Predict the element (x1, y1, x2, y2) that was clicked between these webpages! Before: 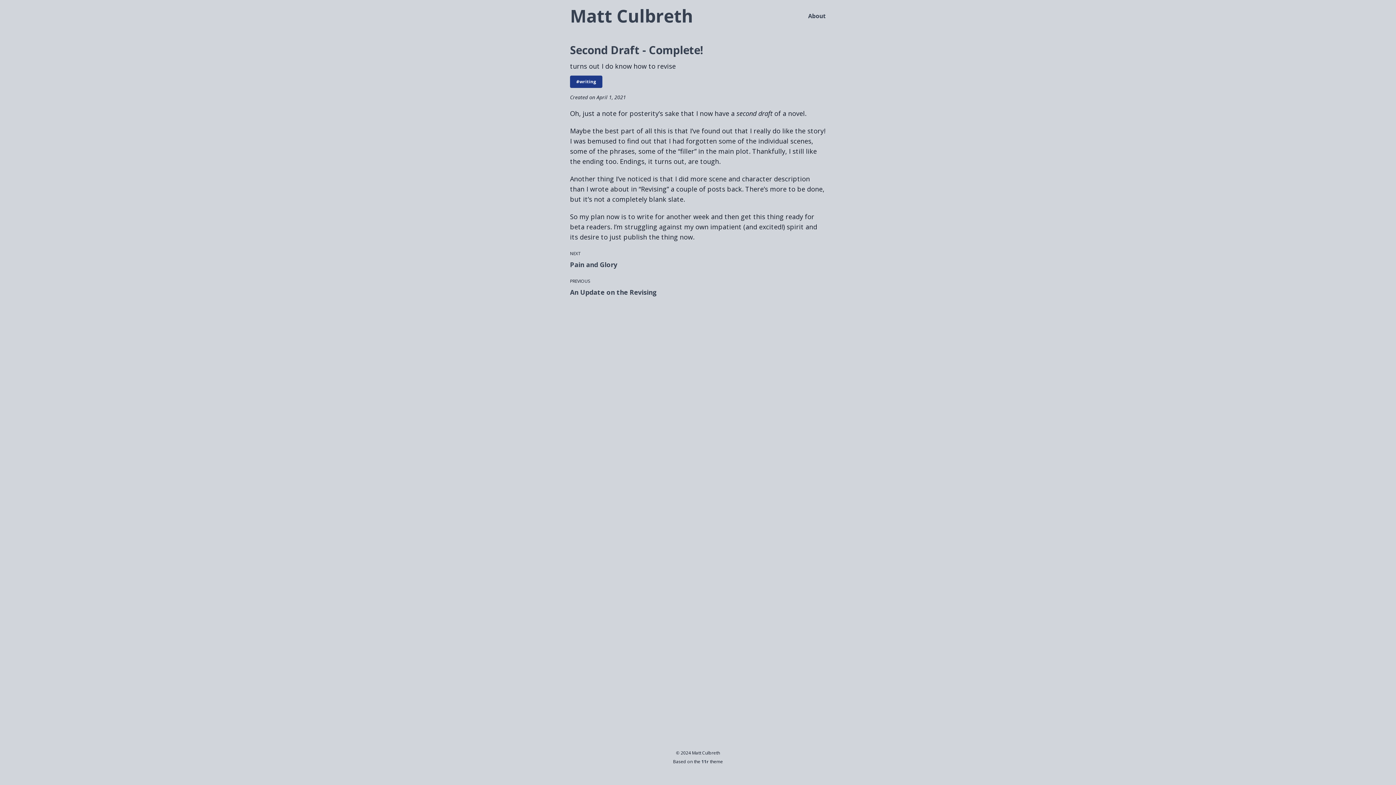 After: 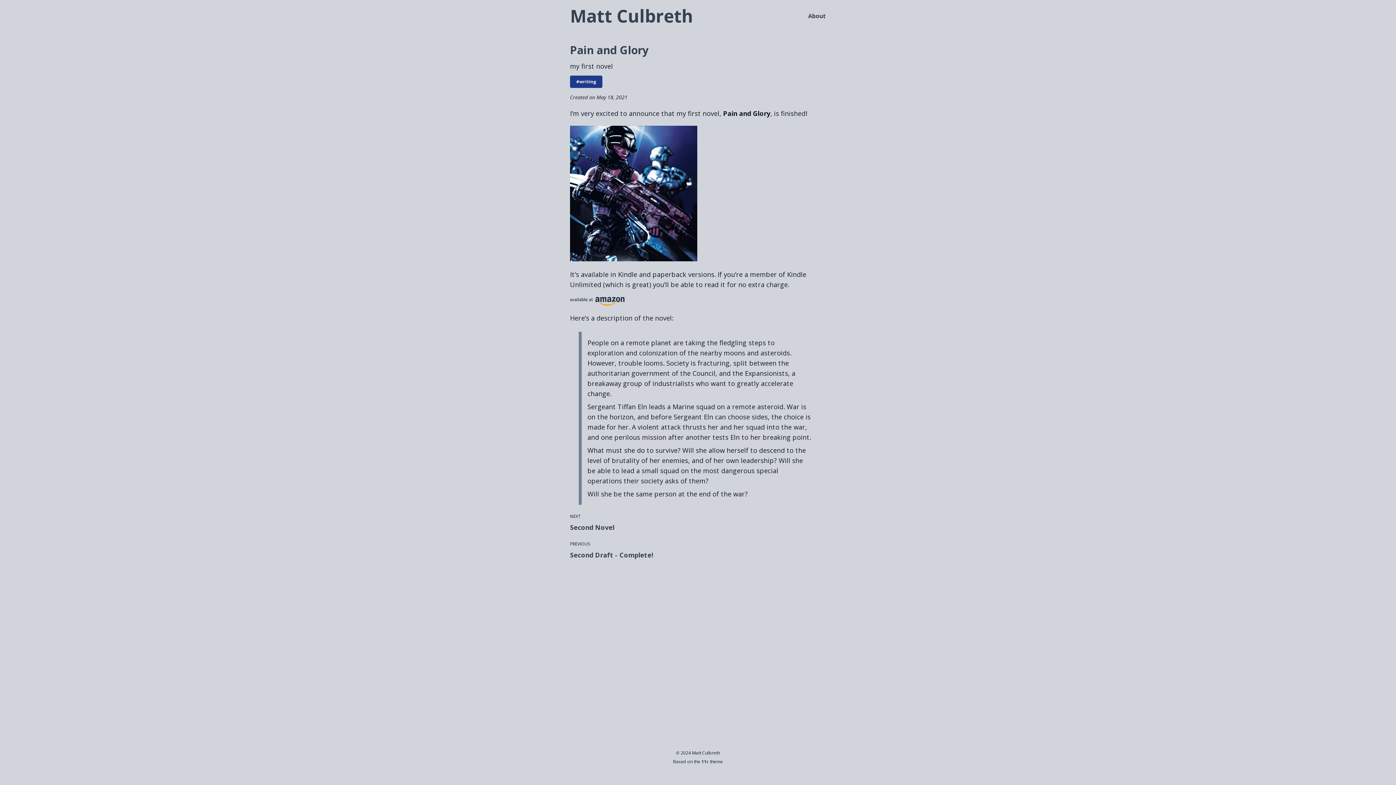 Action: label: Pain and Glory bbox: (570, 260, 617, 269)